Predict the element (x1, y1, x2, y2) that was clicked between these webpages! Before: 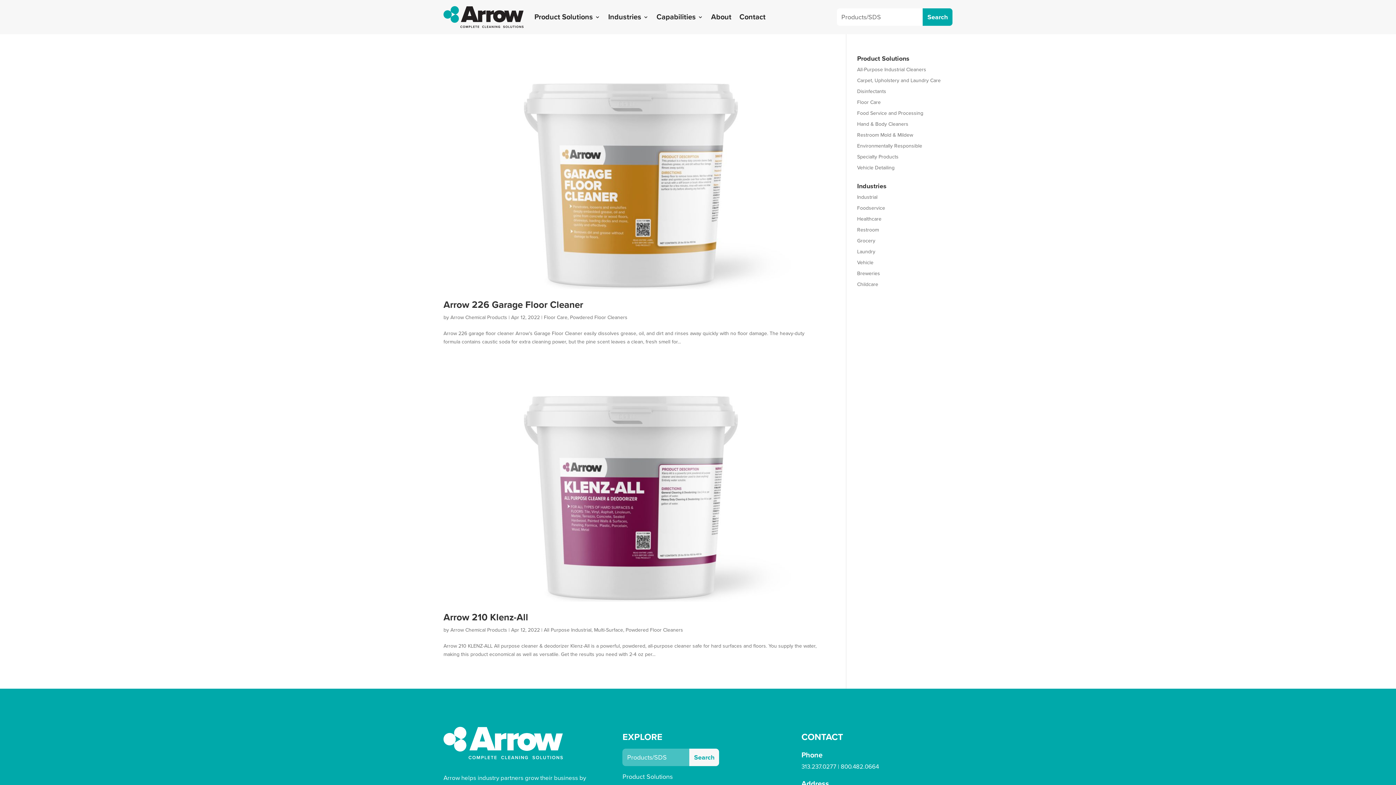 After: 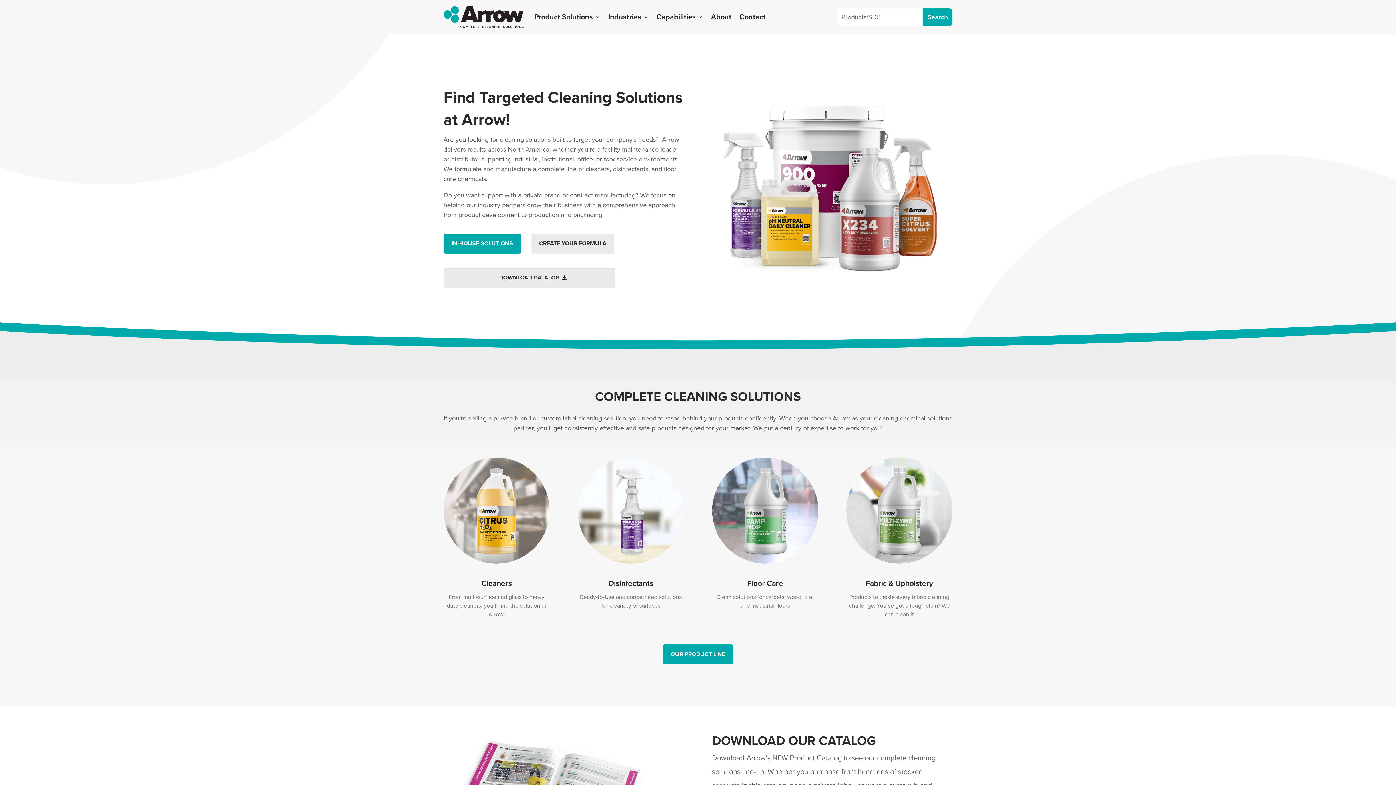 Action: label: Arrow Chemical Products bbox: (450, 314, 507, 320)